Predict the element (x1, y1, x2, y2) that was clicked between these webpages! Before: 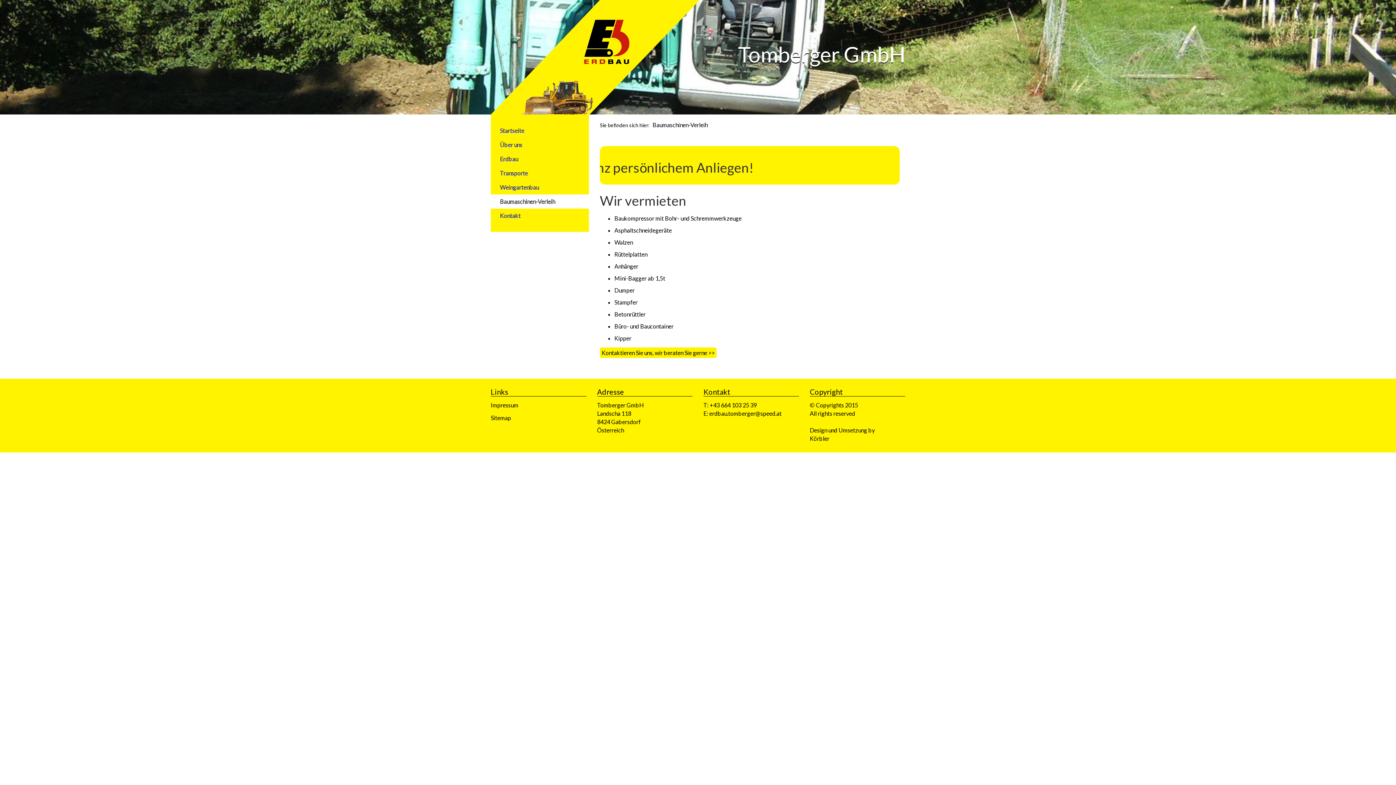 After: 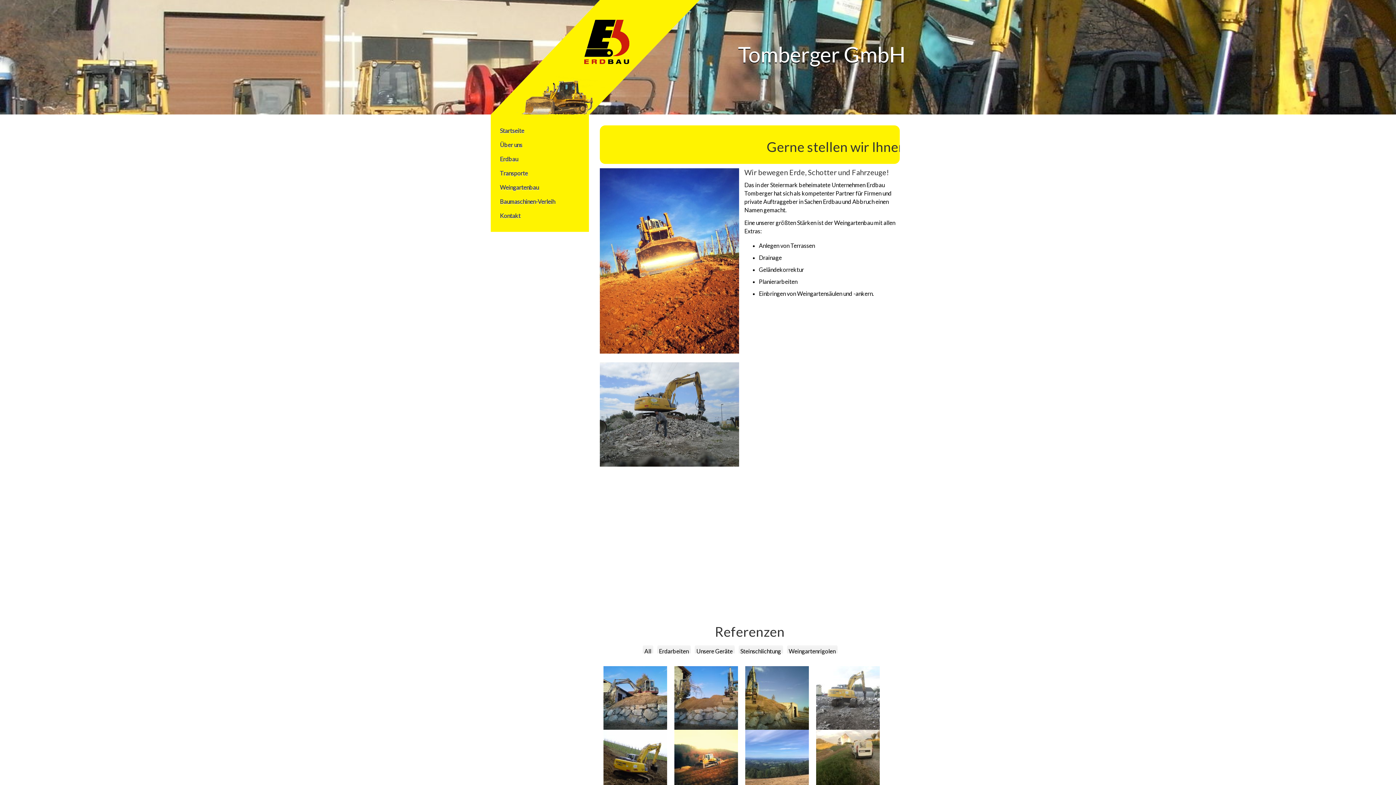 Action: bbox: (500, 125, 580, 136) label: Startseite